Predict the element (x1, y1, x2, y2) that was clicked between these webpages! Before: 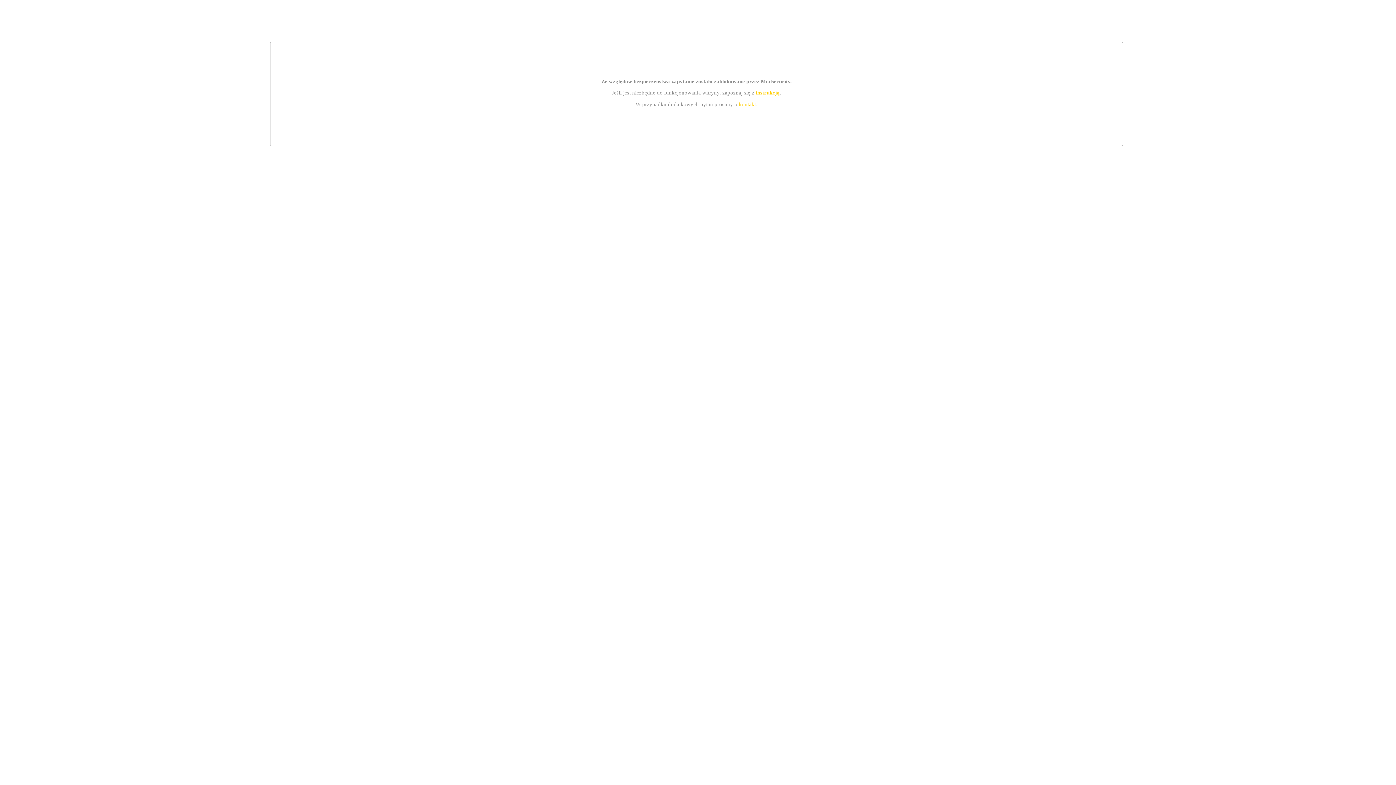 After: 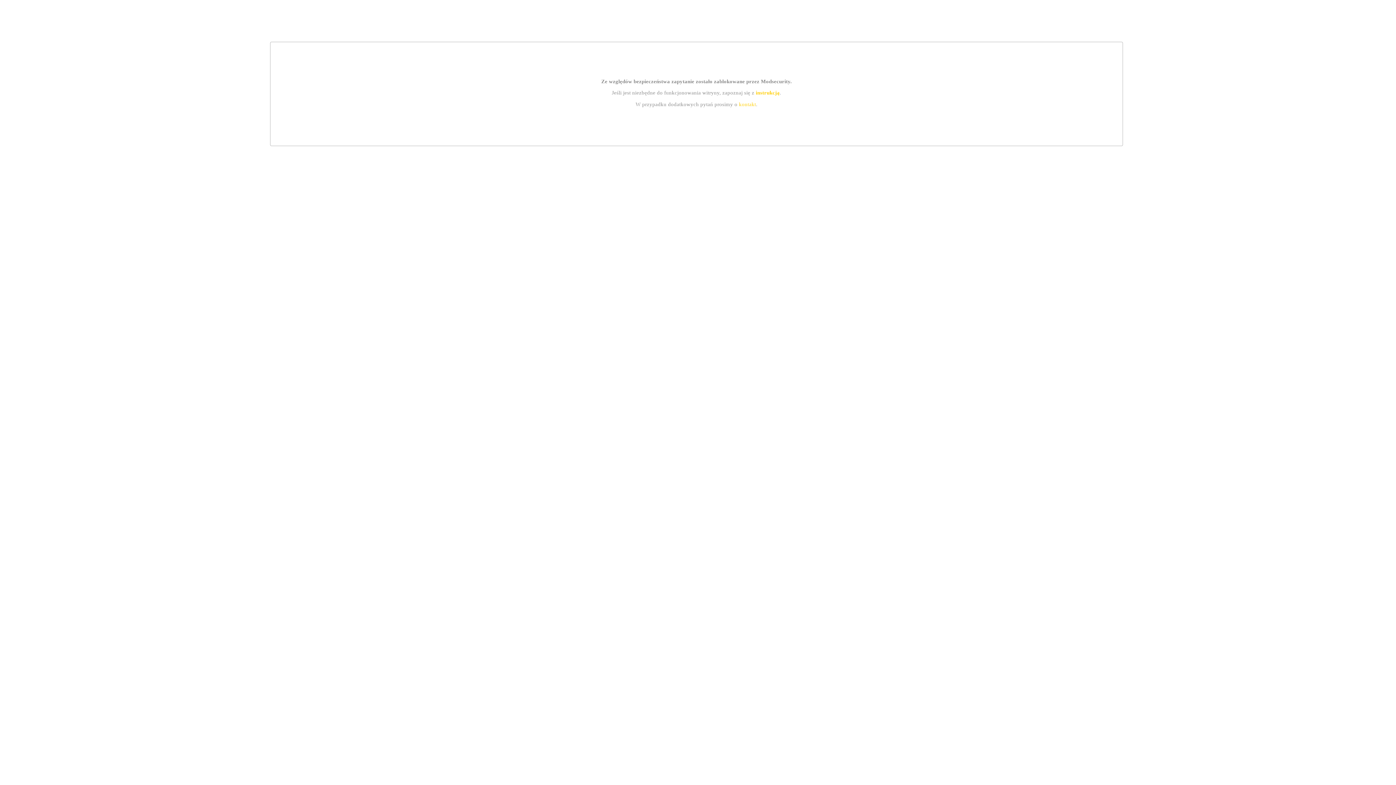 Action: label: kontakt bbox: (739, 101, 756, 107)